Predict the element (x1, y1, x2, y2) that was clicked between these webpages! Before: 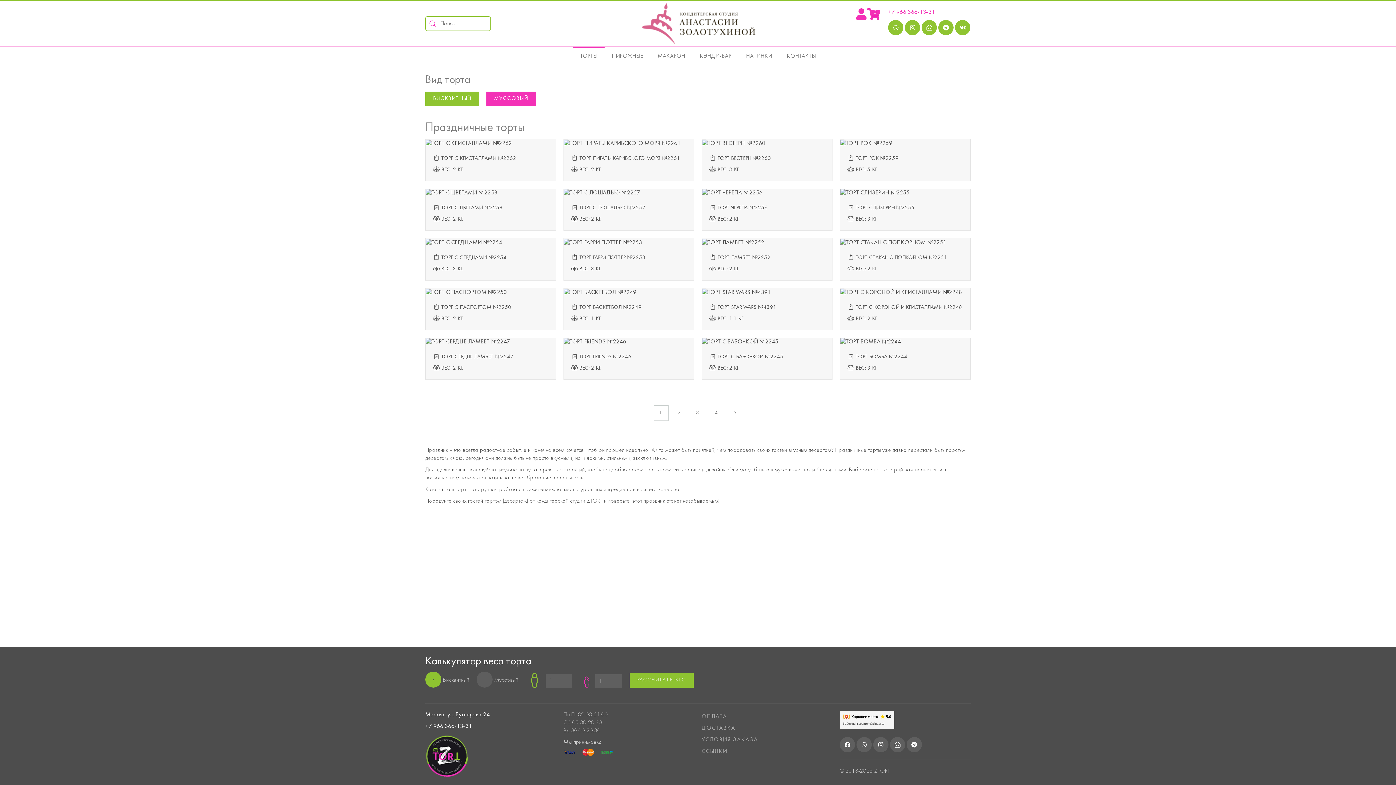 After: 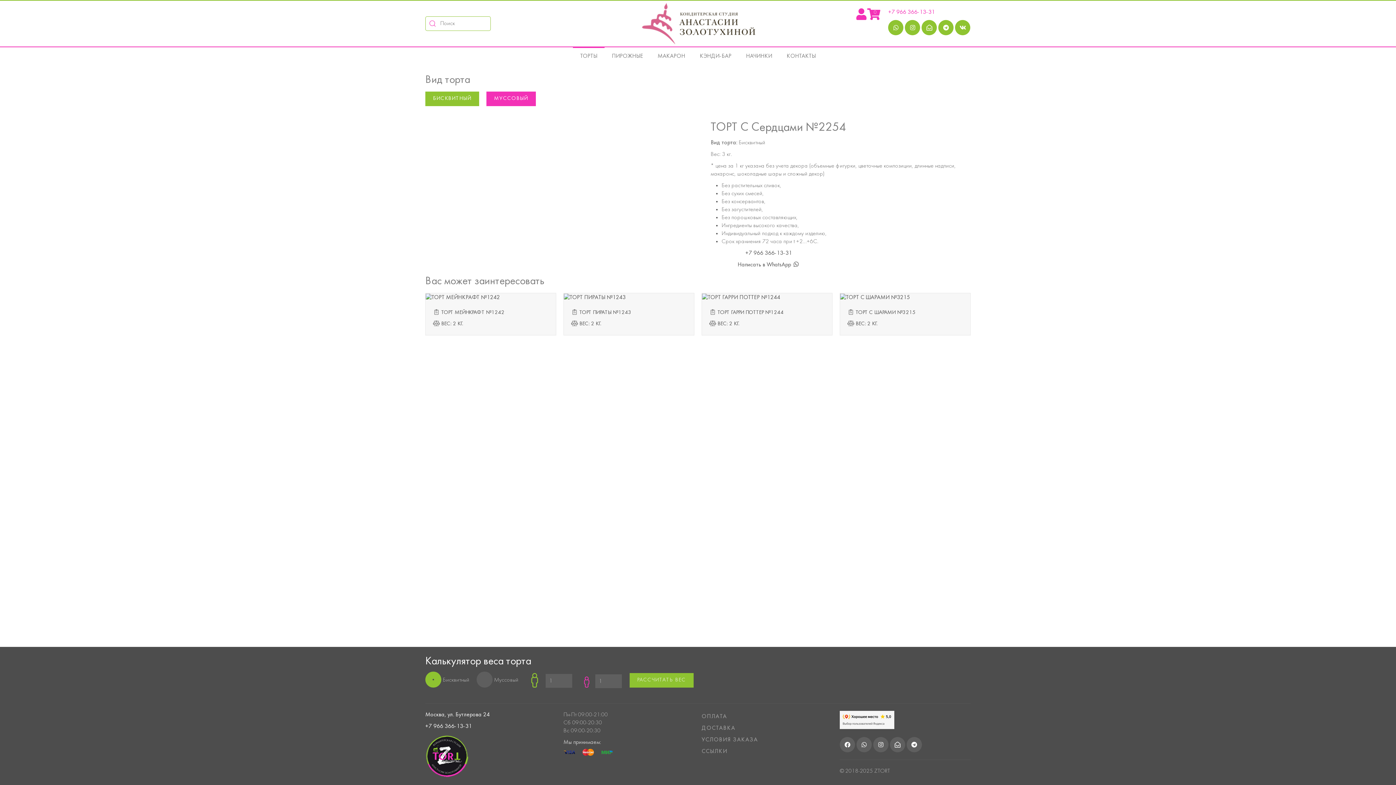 Action: label:  ТОРТ С СЕРДЦАМИ №2254

 ВЕС: 3 КГ. bbox: (425, 239, 556, 280)